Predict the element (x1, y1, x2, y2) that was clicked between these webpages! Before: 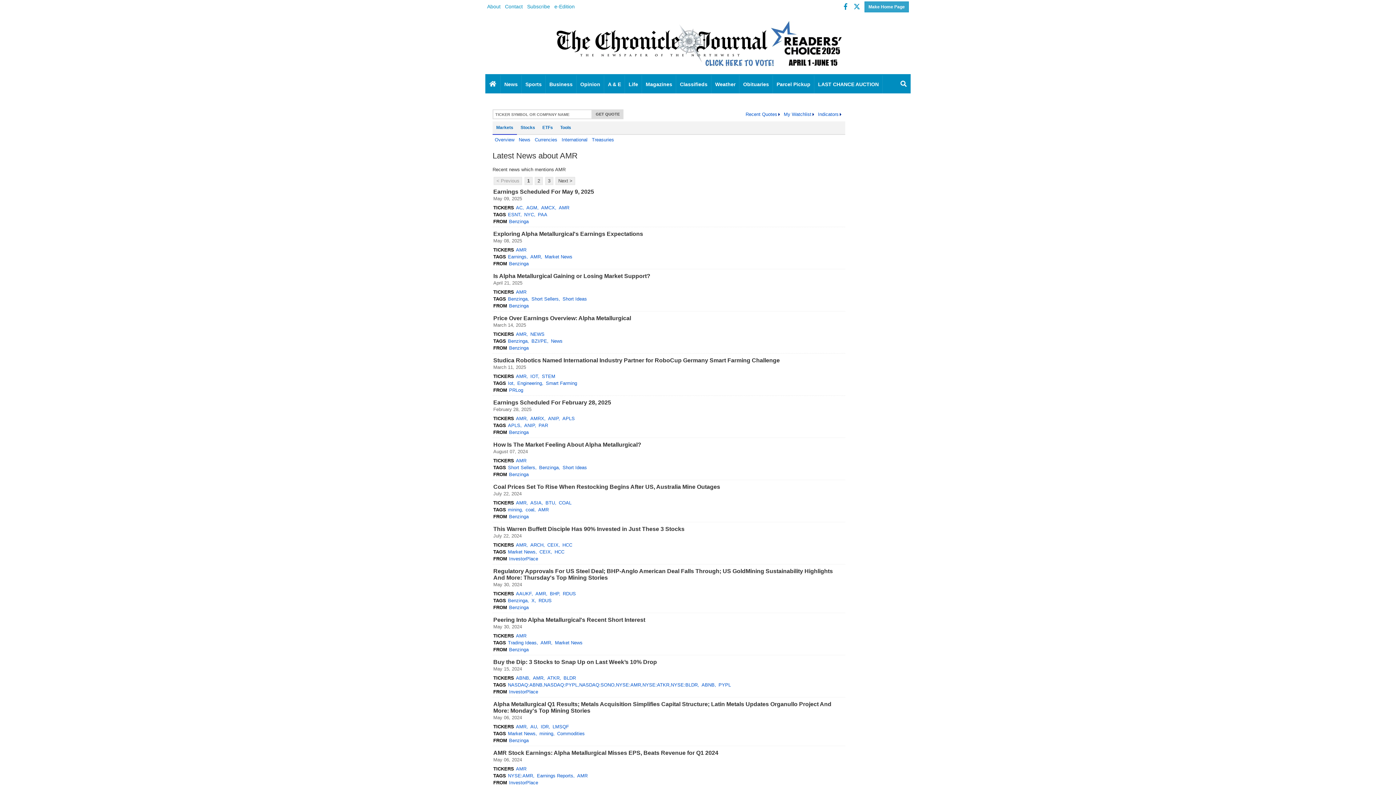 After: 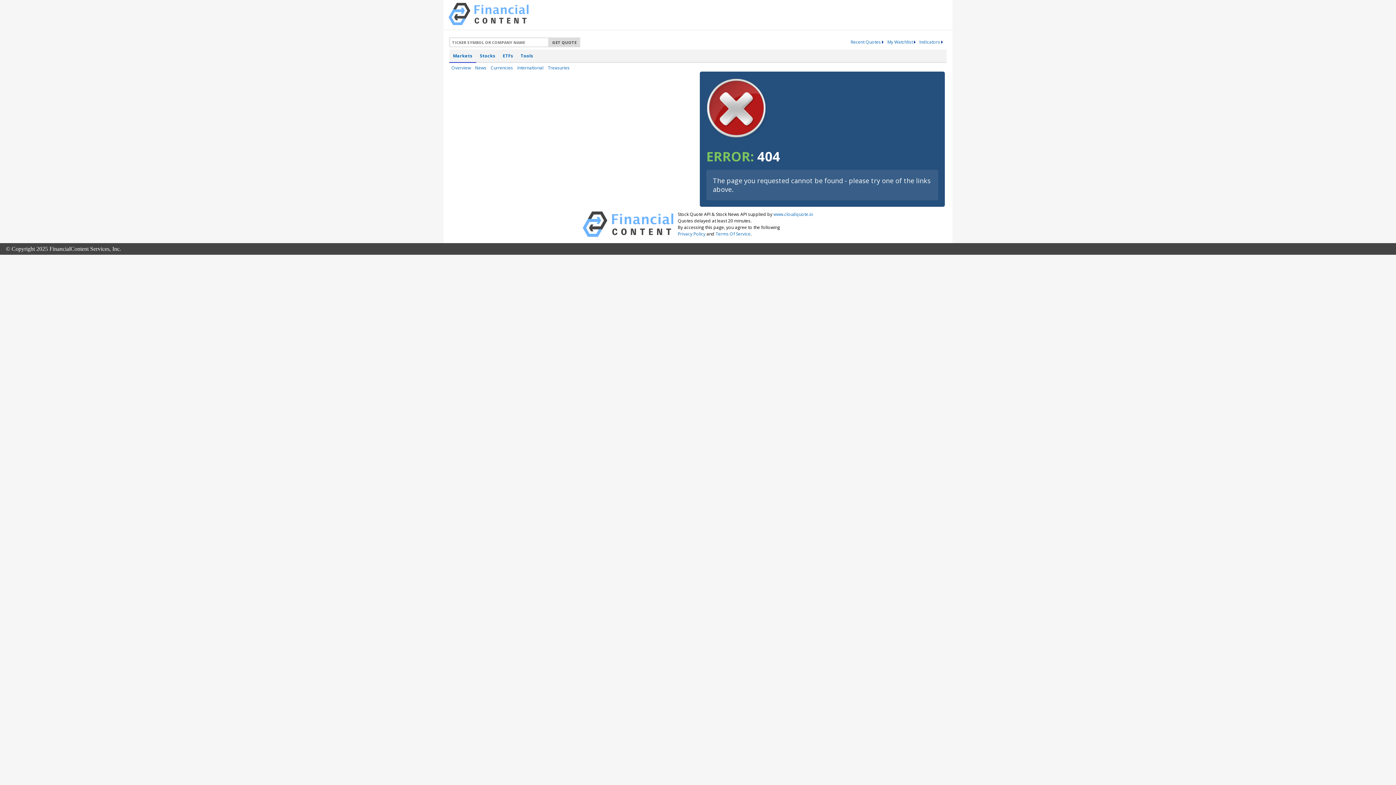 Action: label: About bbox: (487, 3, 500, 9)